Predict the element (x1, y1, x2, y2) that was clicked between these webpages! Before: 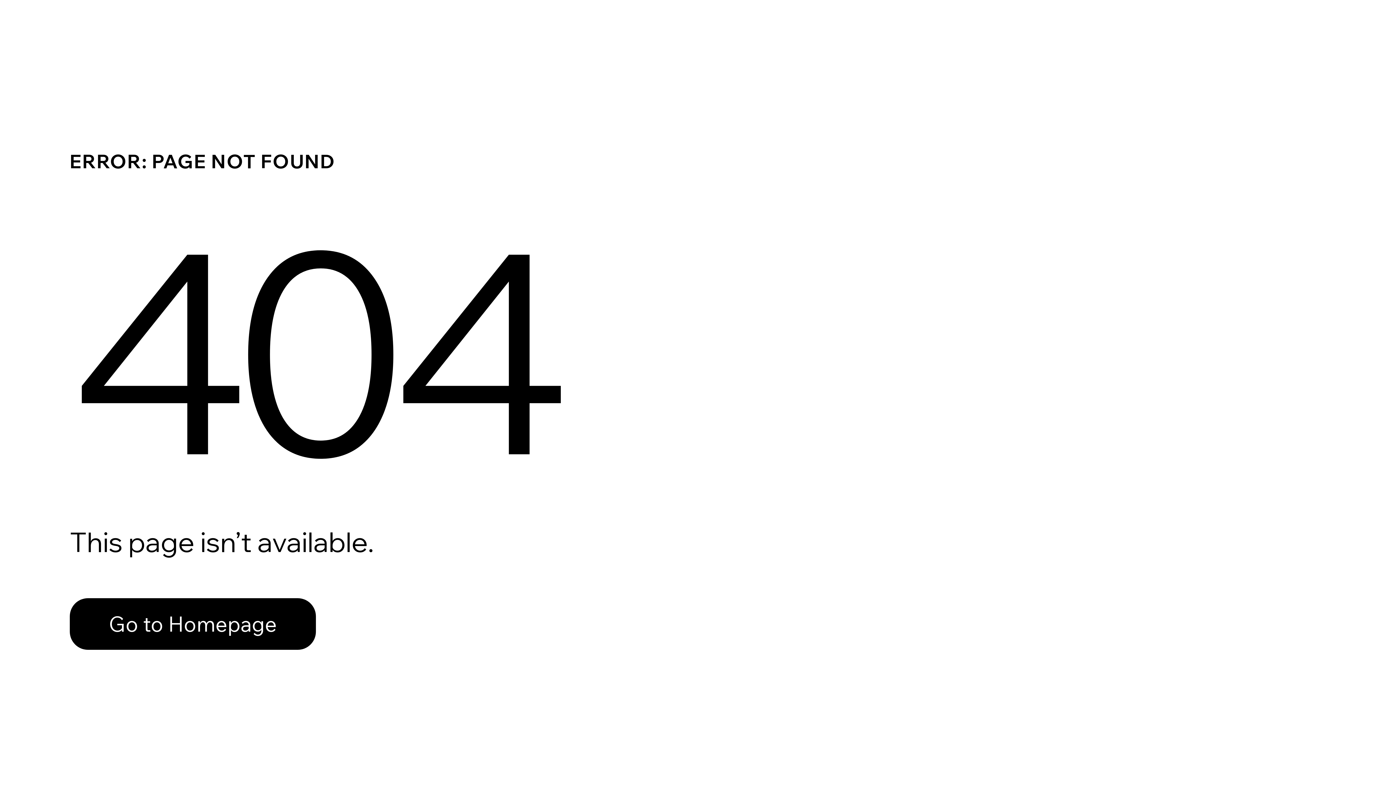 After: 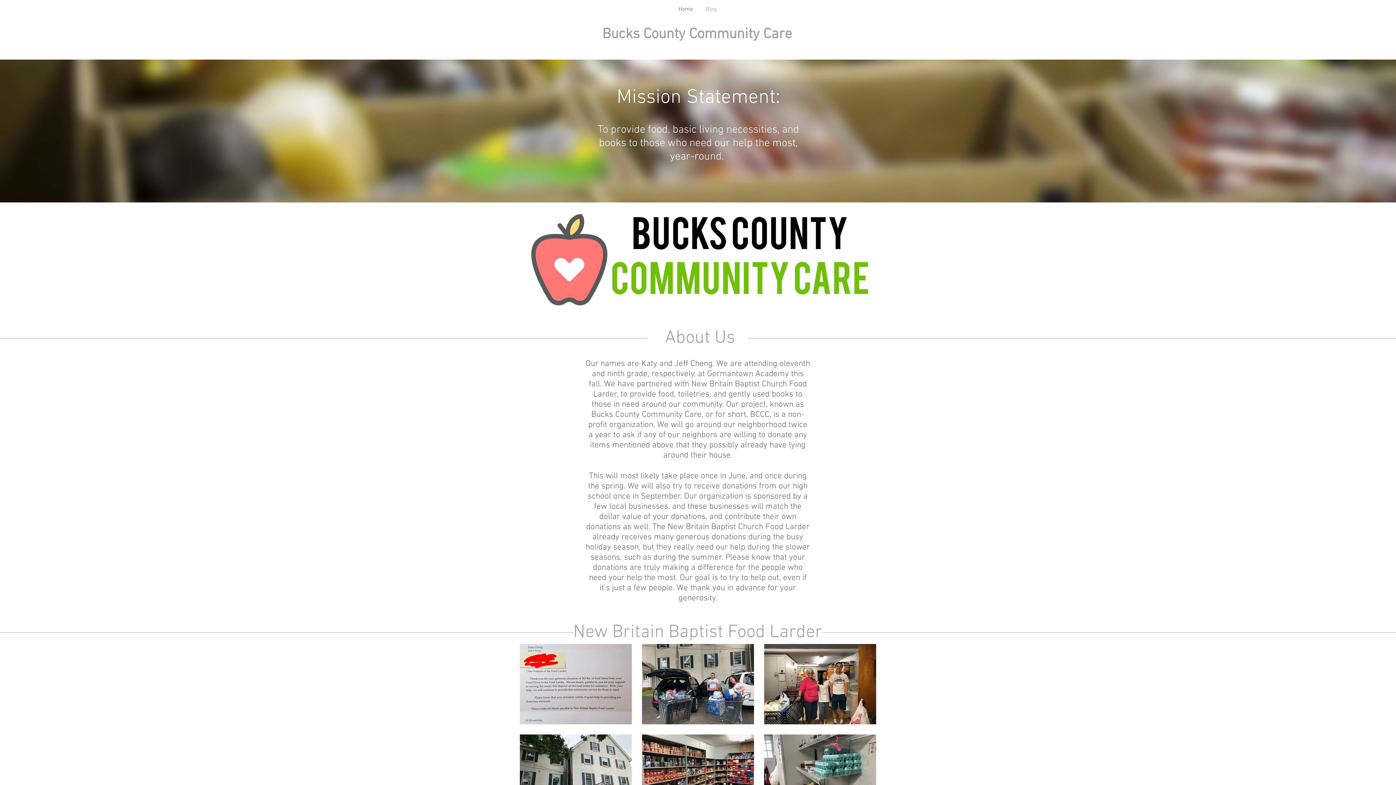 Action: label: Go to Homepage bbox: (69, 598, 316, 650)